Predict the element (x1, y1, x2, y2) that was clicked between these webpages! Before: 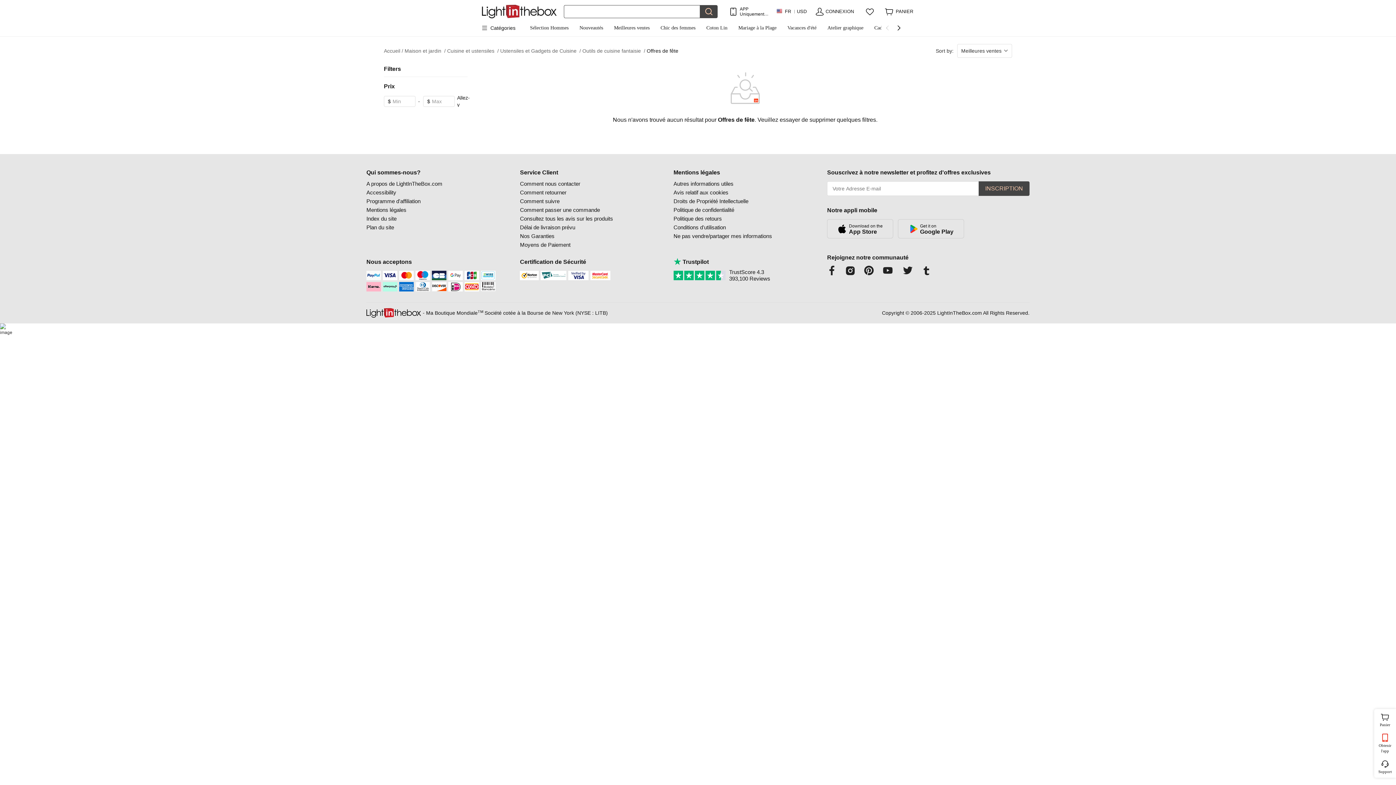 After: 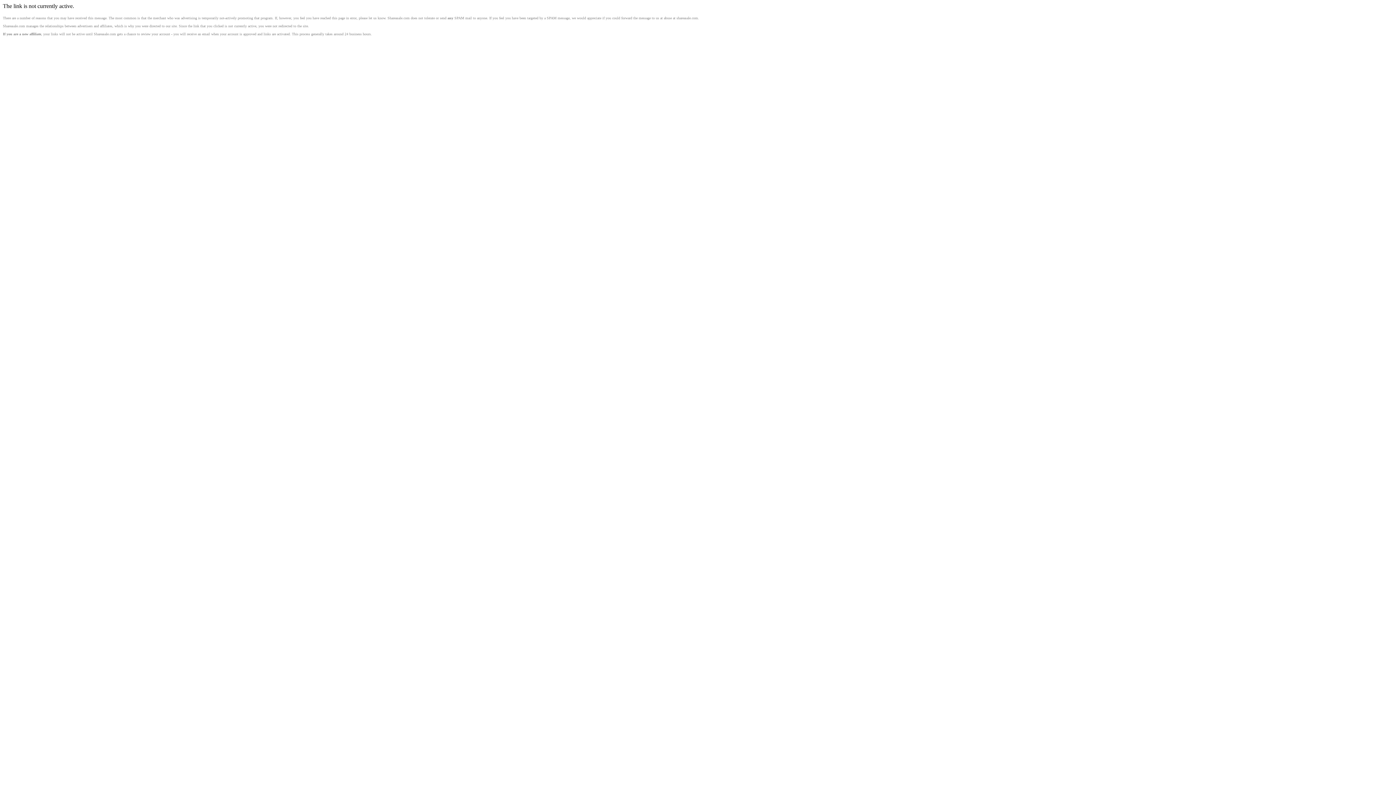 Action: bbox: (384, 47, 404, 54) label: Accueil/